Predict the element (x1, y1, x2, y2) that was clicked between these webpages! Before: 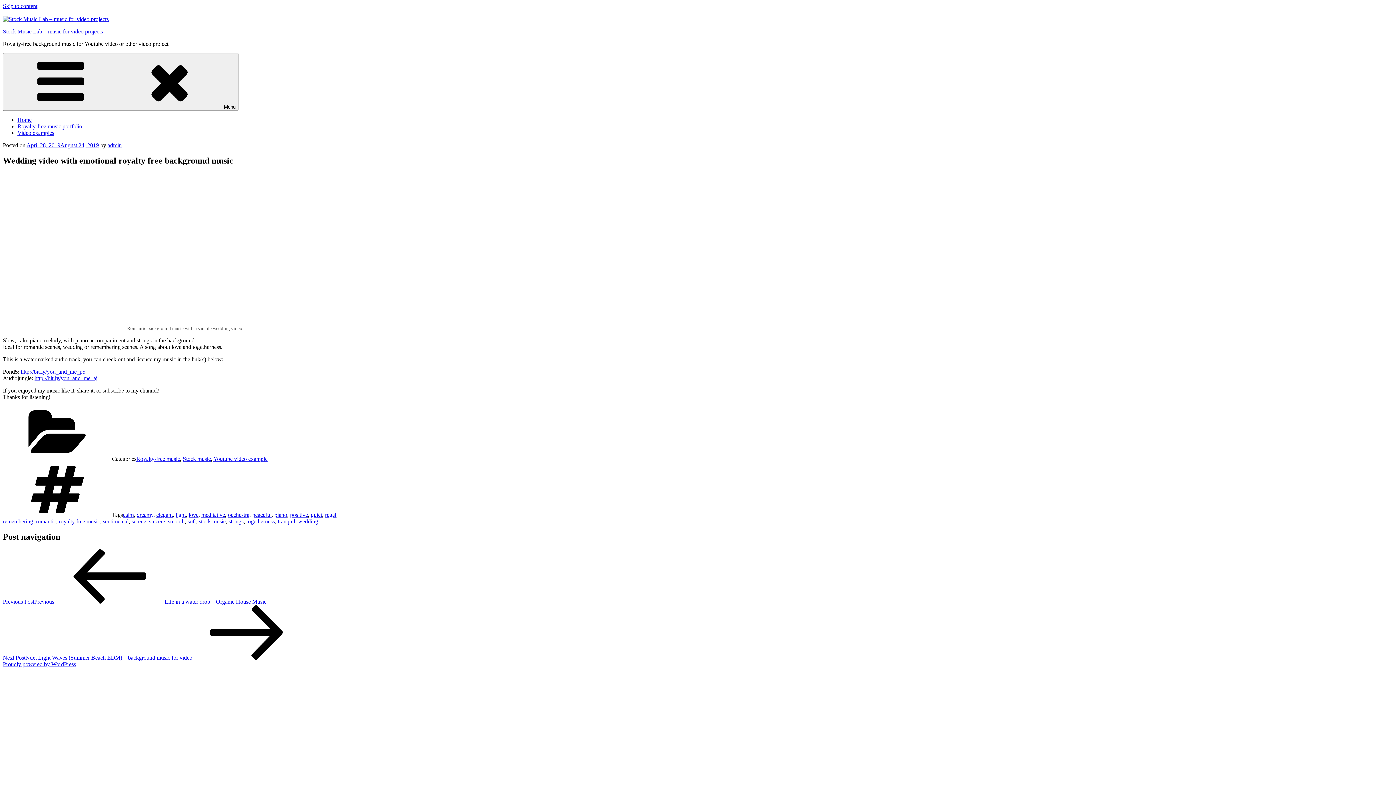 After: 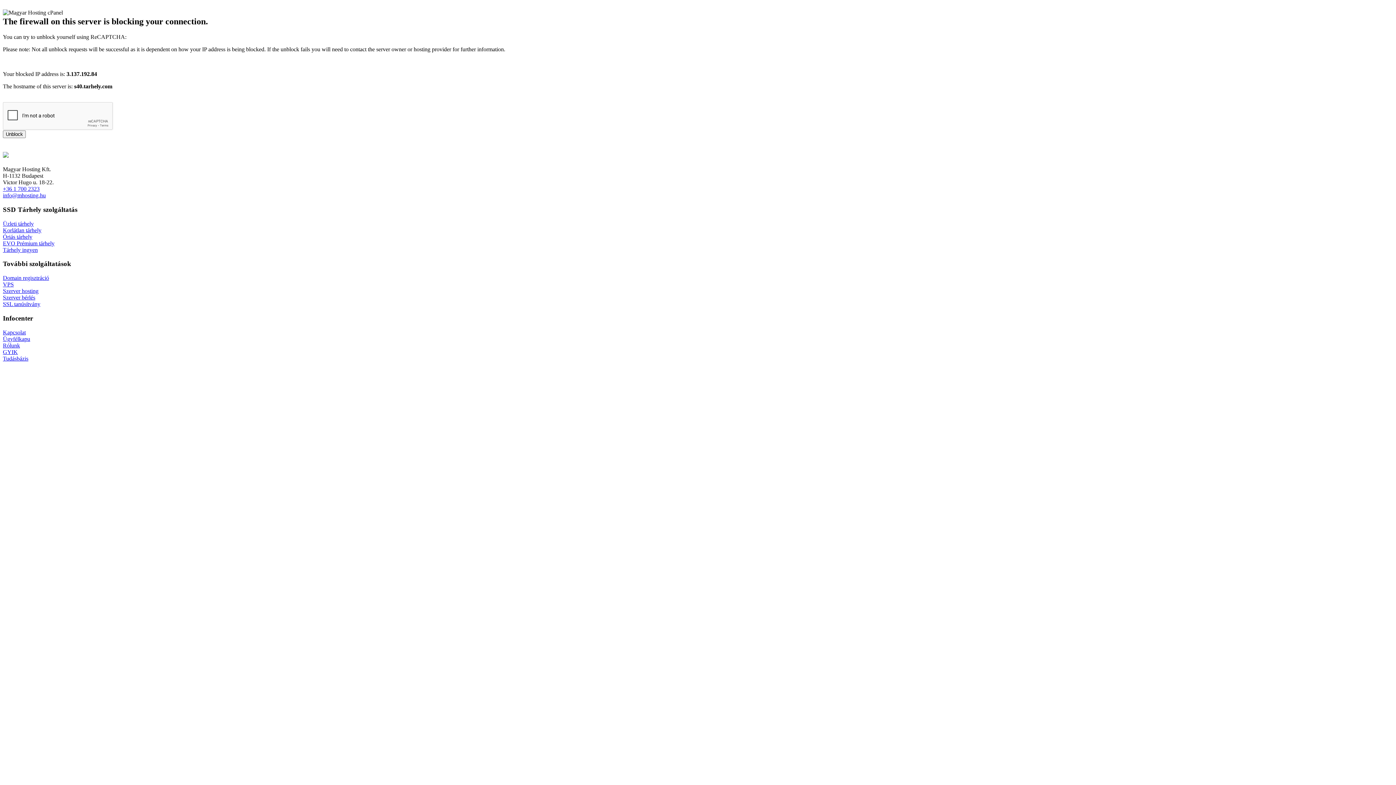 Action: bbox: (2, 16, 108, 22)